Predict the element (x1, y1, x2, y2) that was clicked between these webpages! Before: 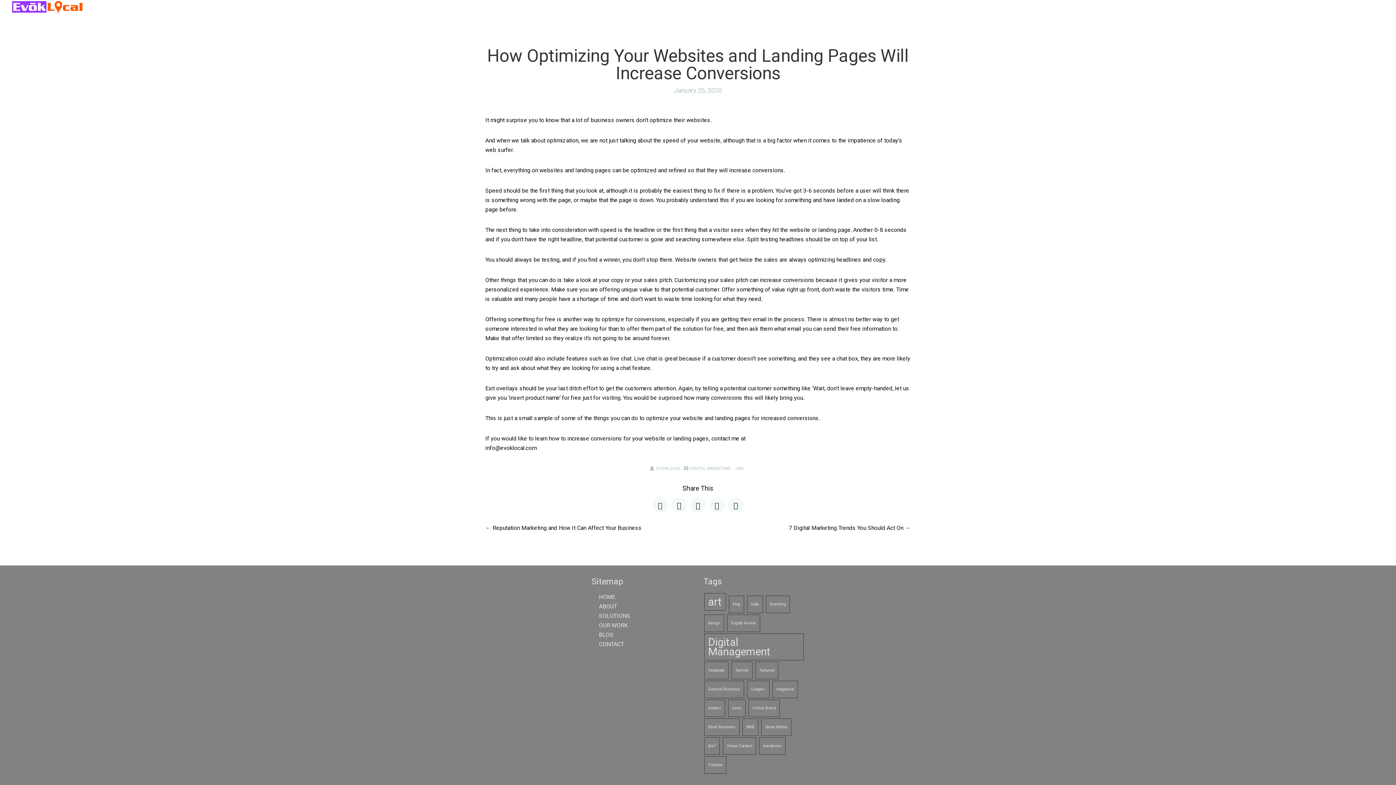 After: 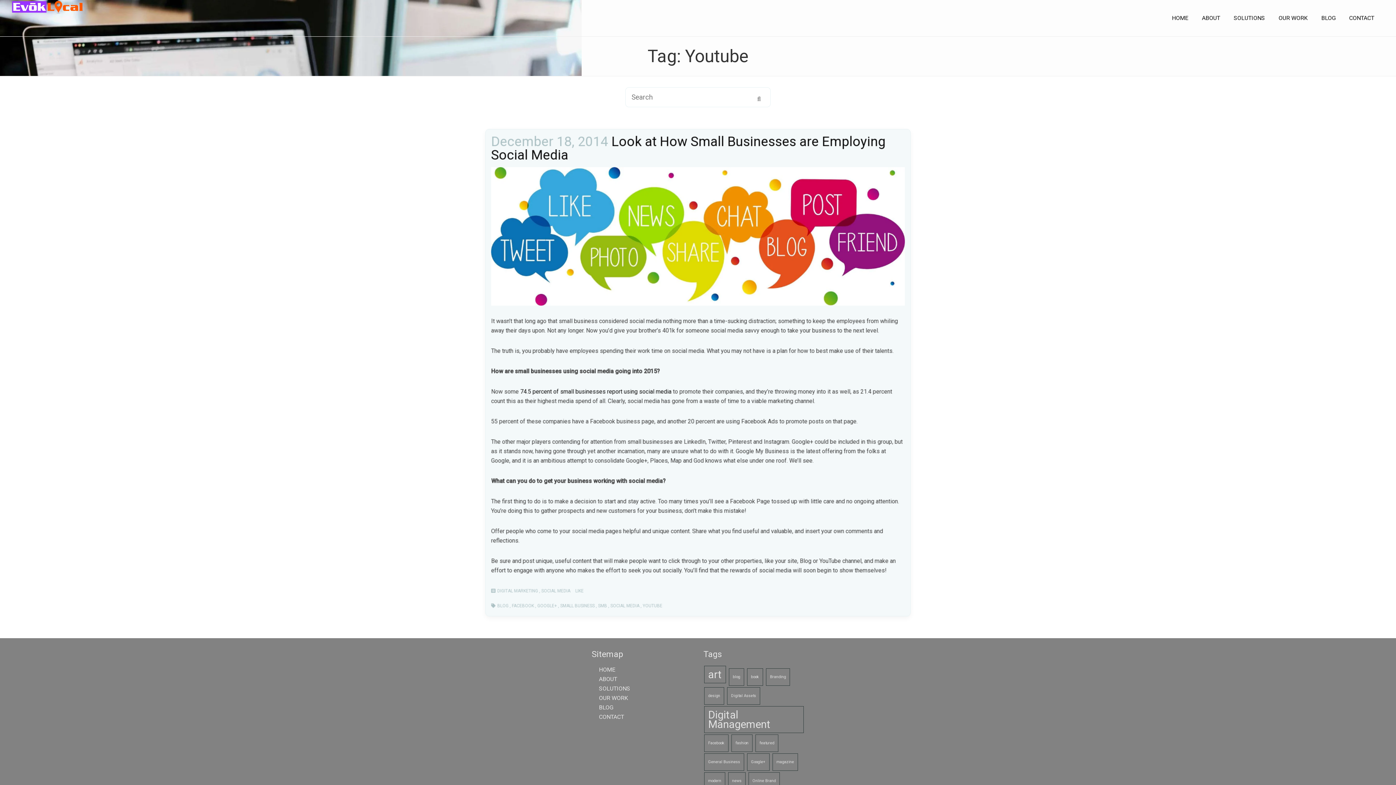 Action: label: Youtube (1 item) bbox: (704, 756, 726, 774)